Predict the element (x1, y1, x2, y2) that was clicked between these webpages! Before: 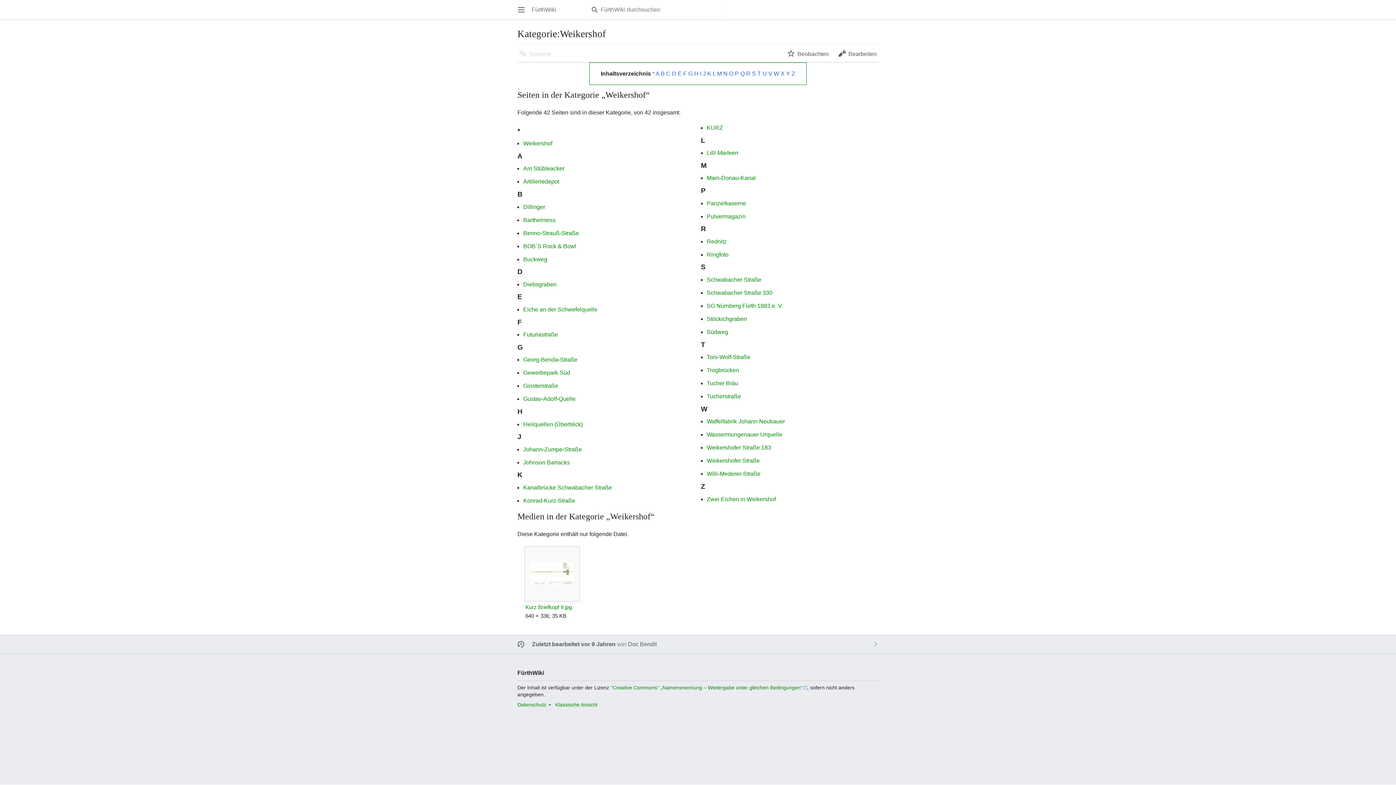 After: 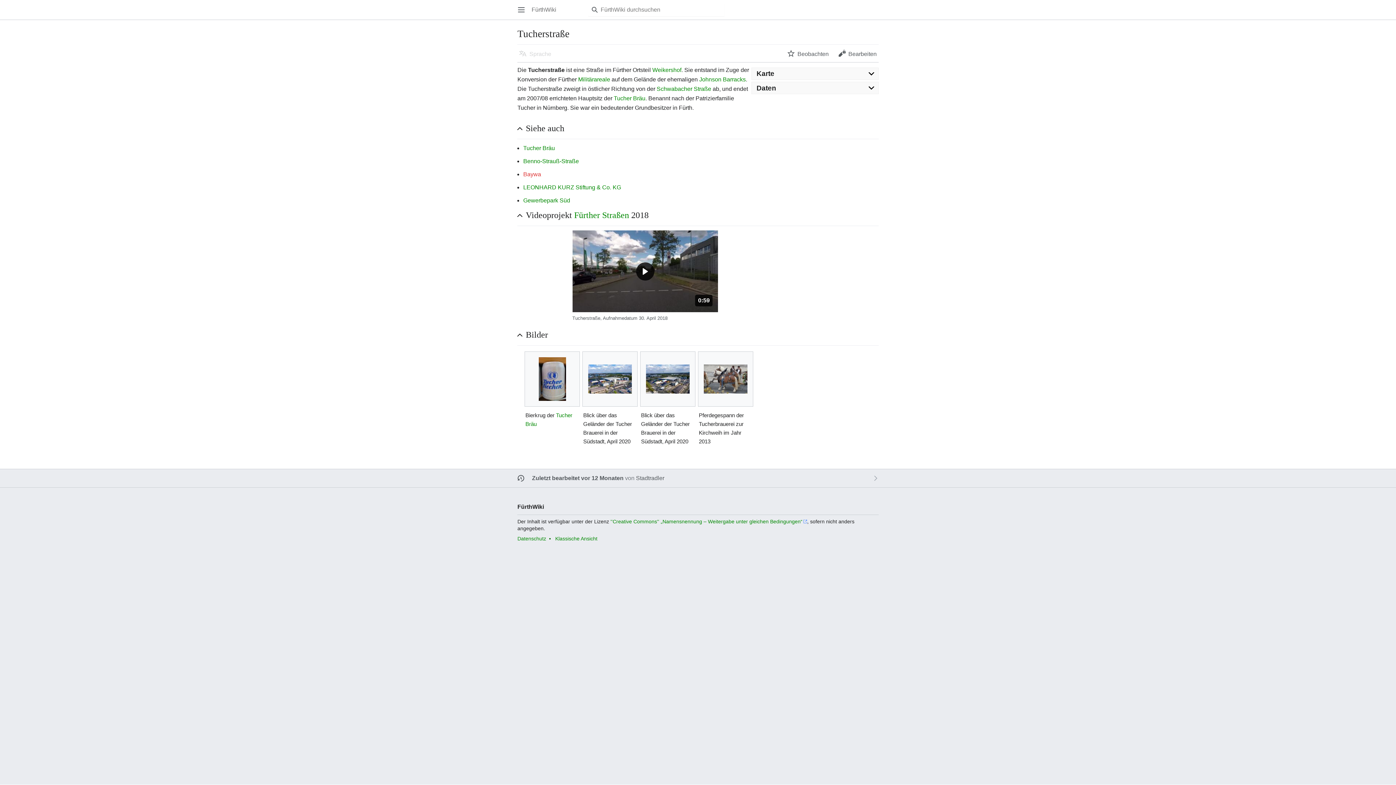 Action: label: Tucherstraße bbox: (706, 393, 741, 399)